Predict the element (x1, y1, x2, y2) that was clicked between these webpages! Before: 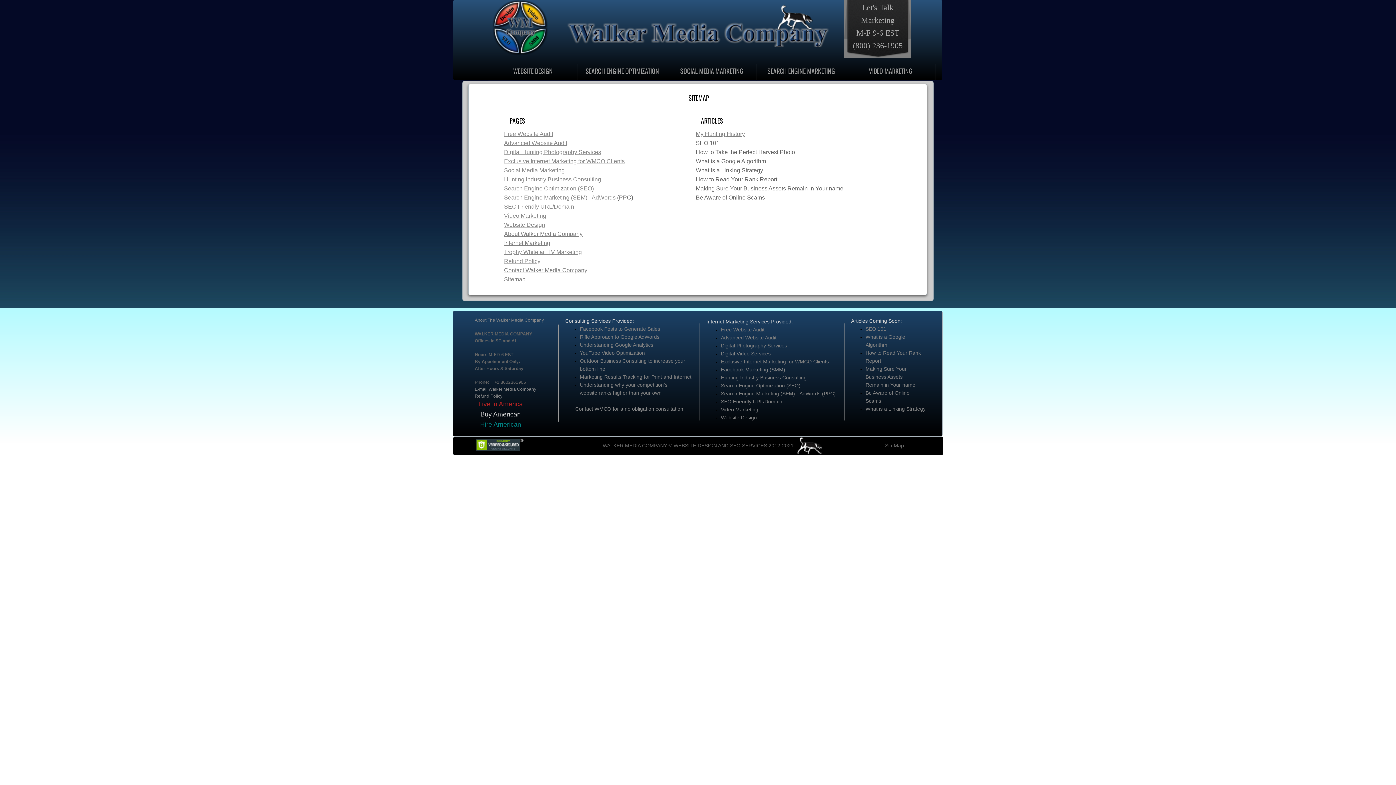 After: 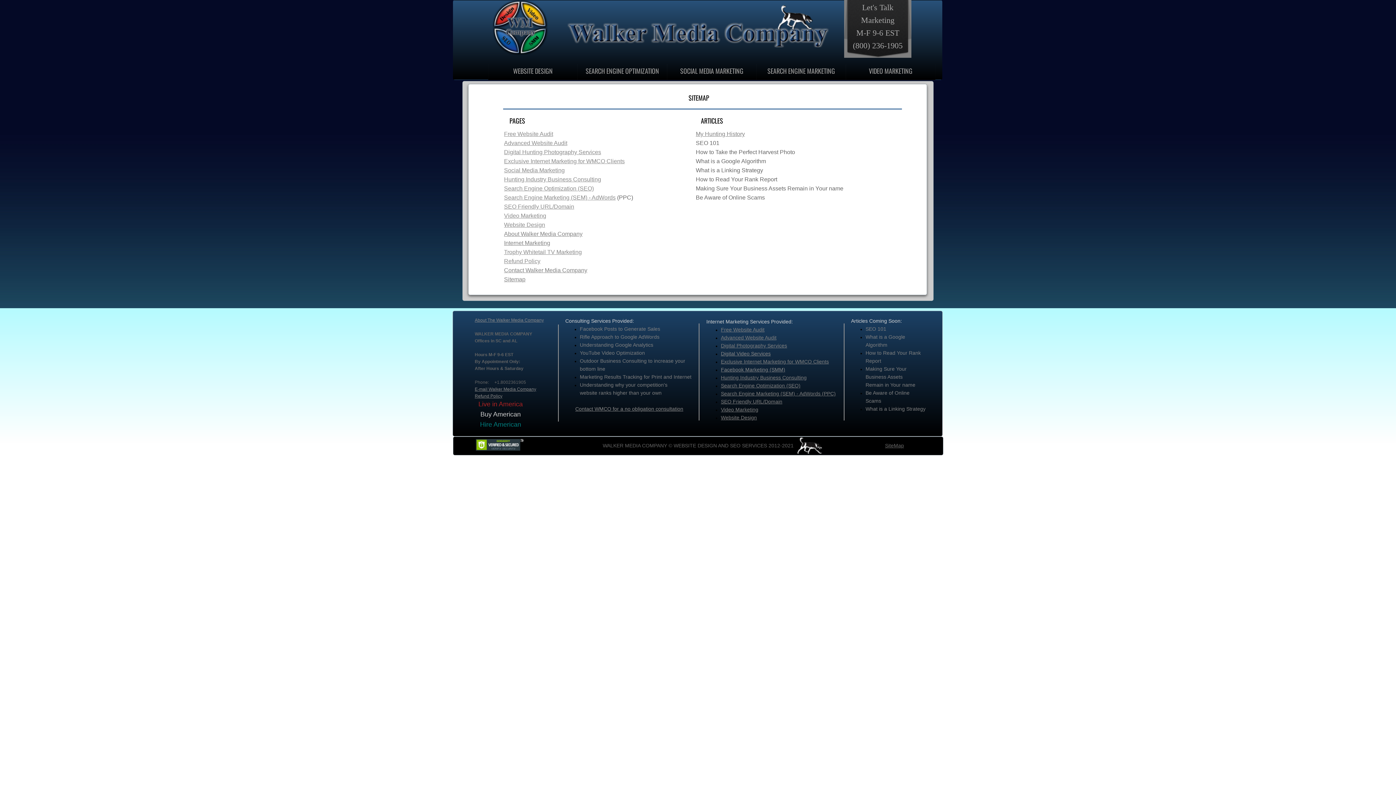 Action: bbox: (696, 132, 745, 137) label: My Hunting History